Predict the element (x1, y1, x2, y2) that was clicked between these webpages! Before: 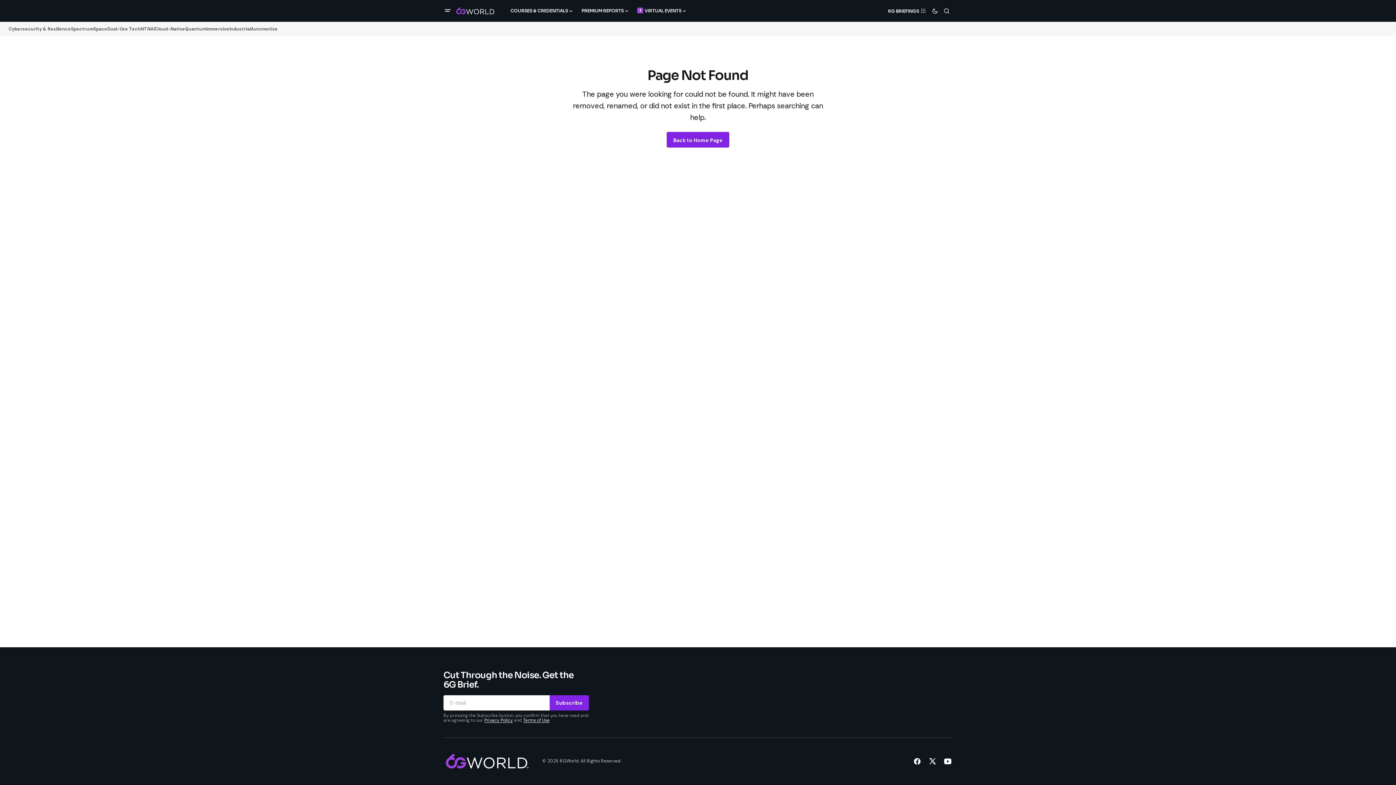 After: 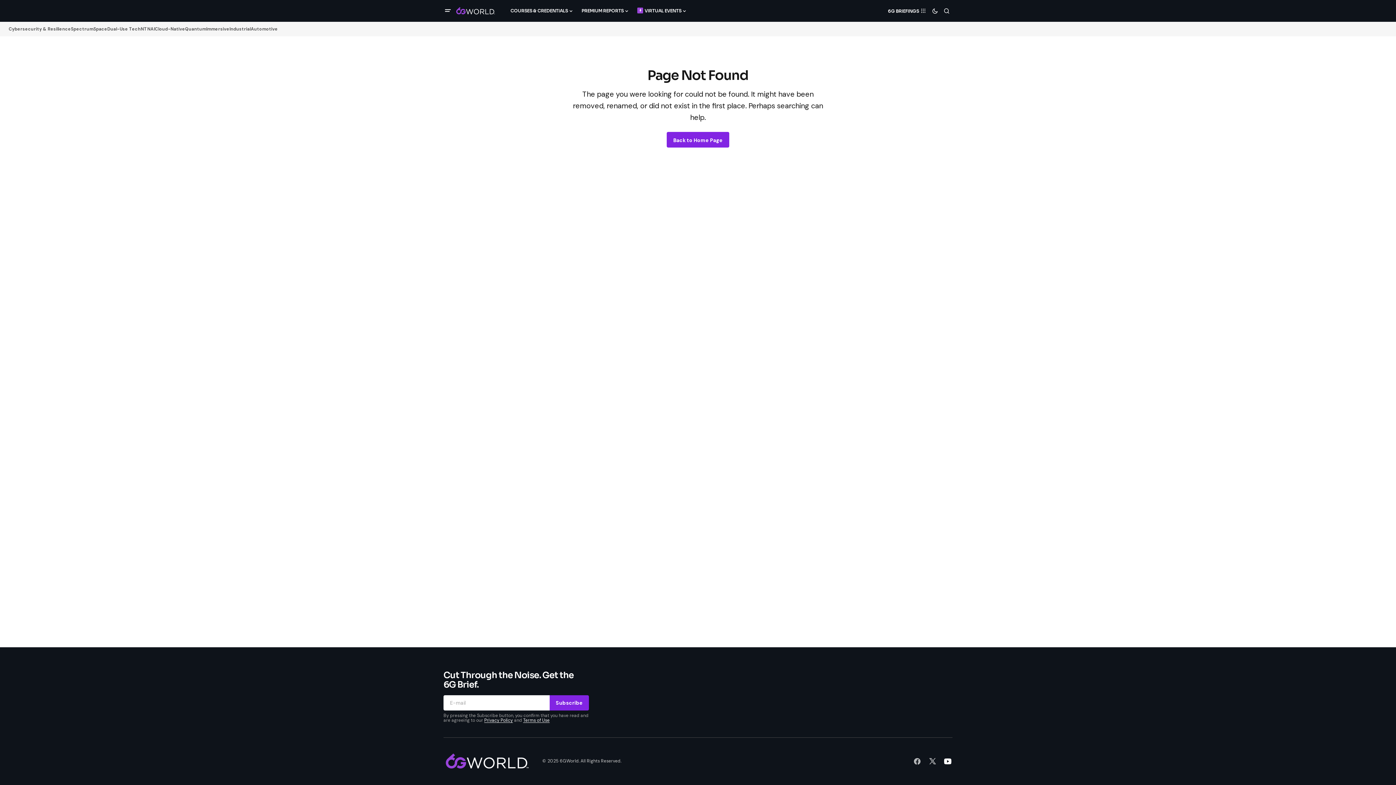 Action: bbox: (940, 754, 955, 769)